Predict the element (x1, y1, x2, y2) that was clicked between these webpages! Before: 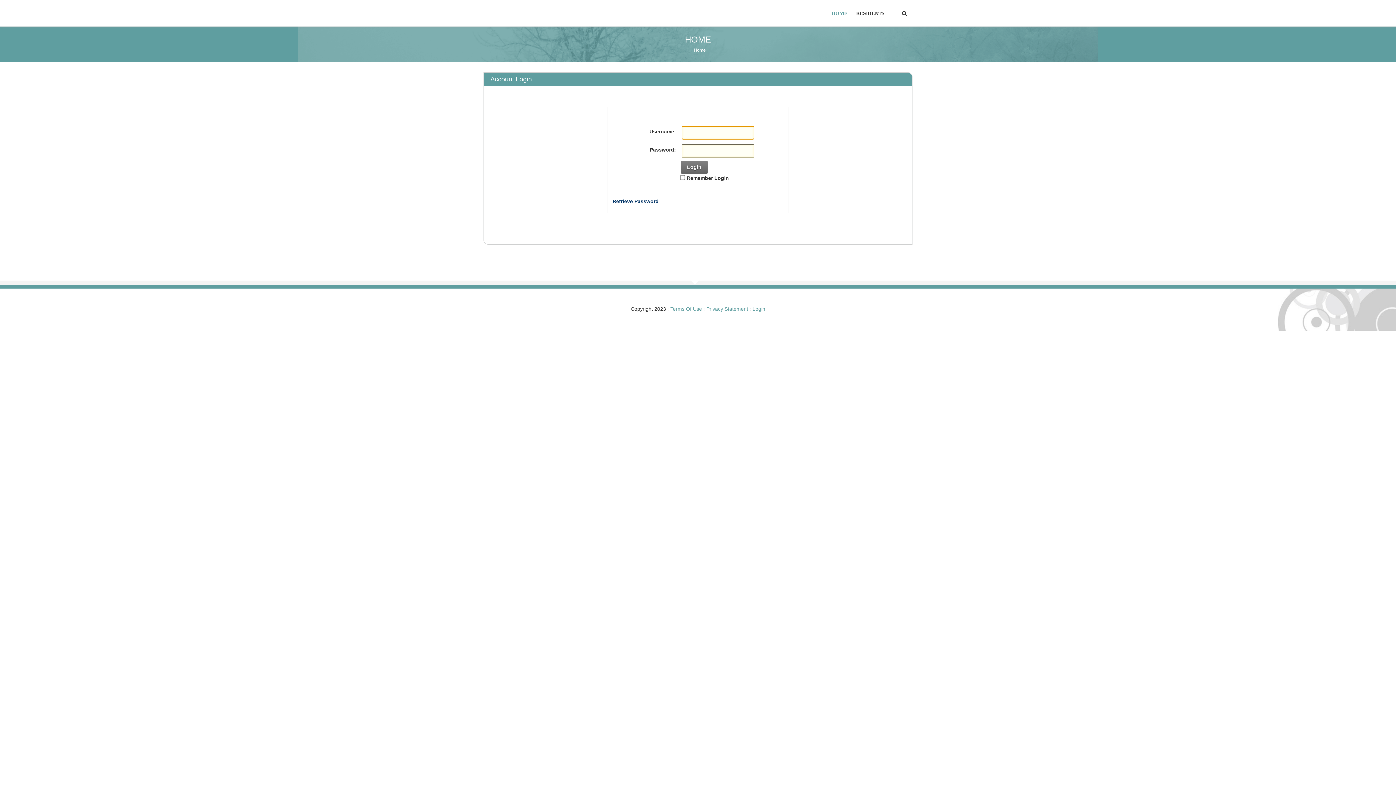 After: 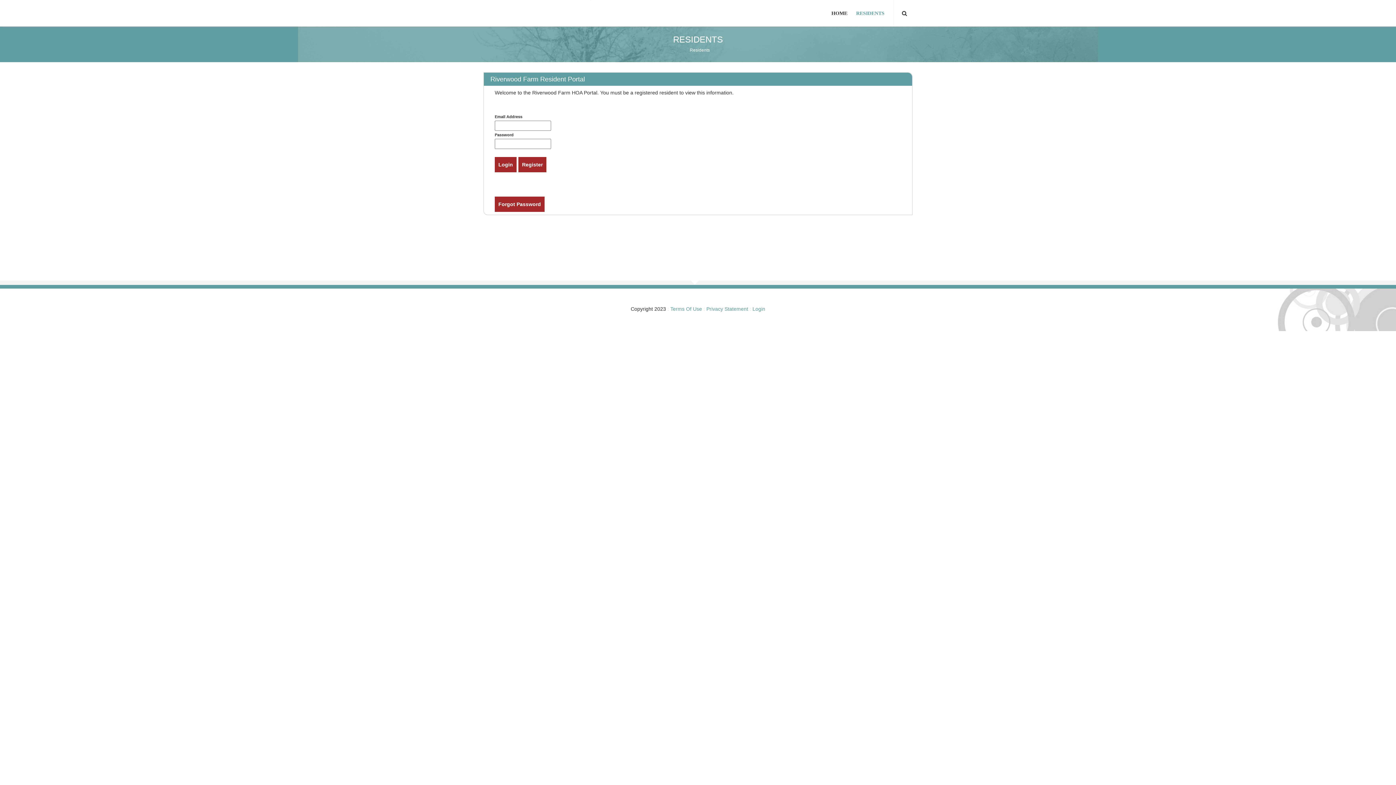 Action: bbox: (852, 6, 888, 20) label: RESIDENTS